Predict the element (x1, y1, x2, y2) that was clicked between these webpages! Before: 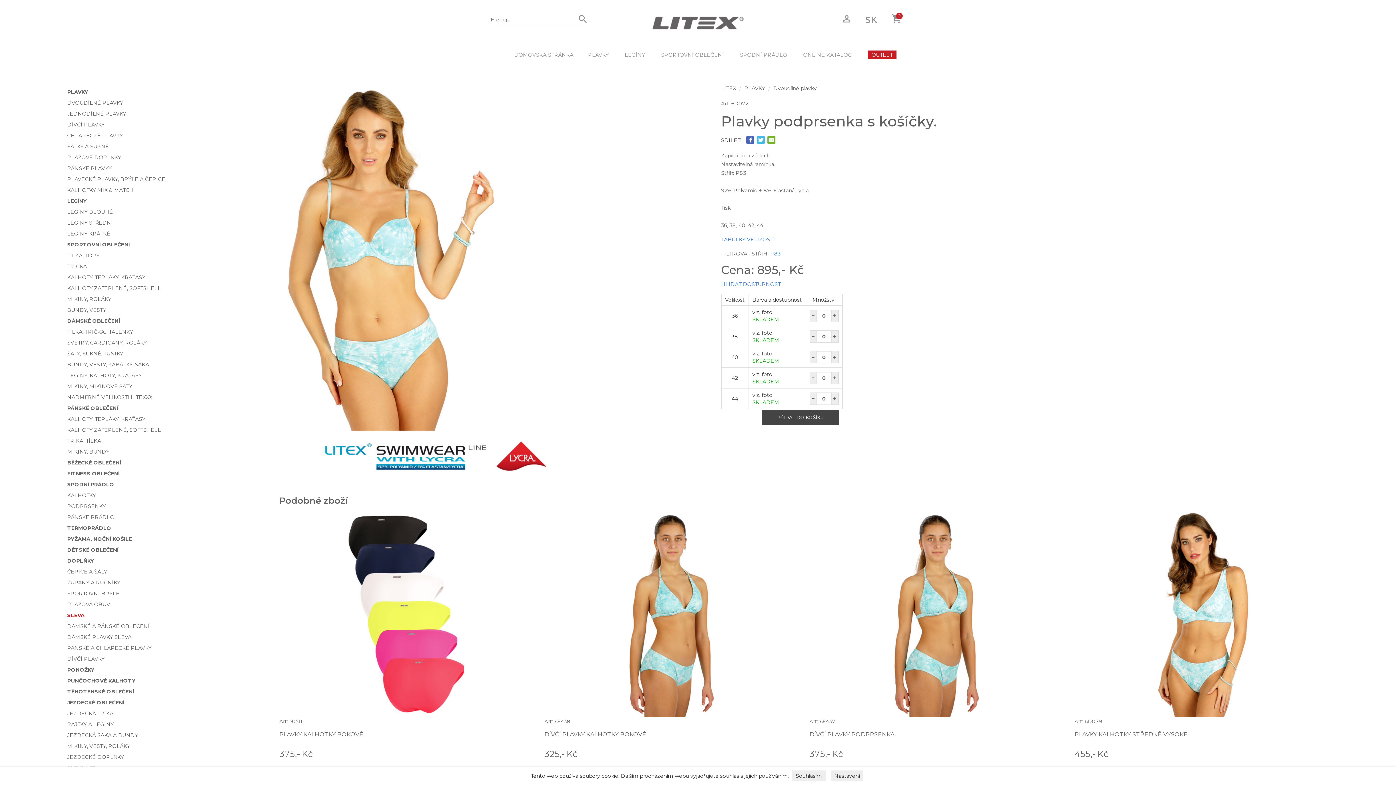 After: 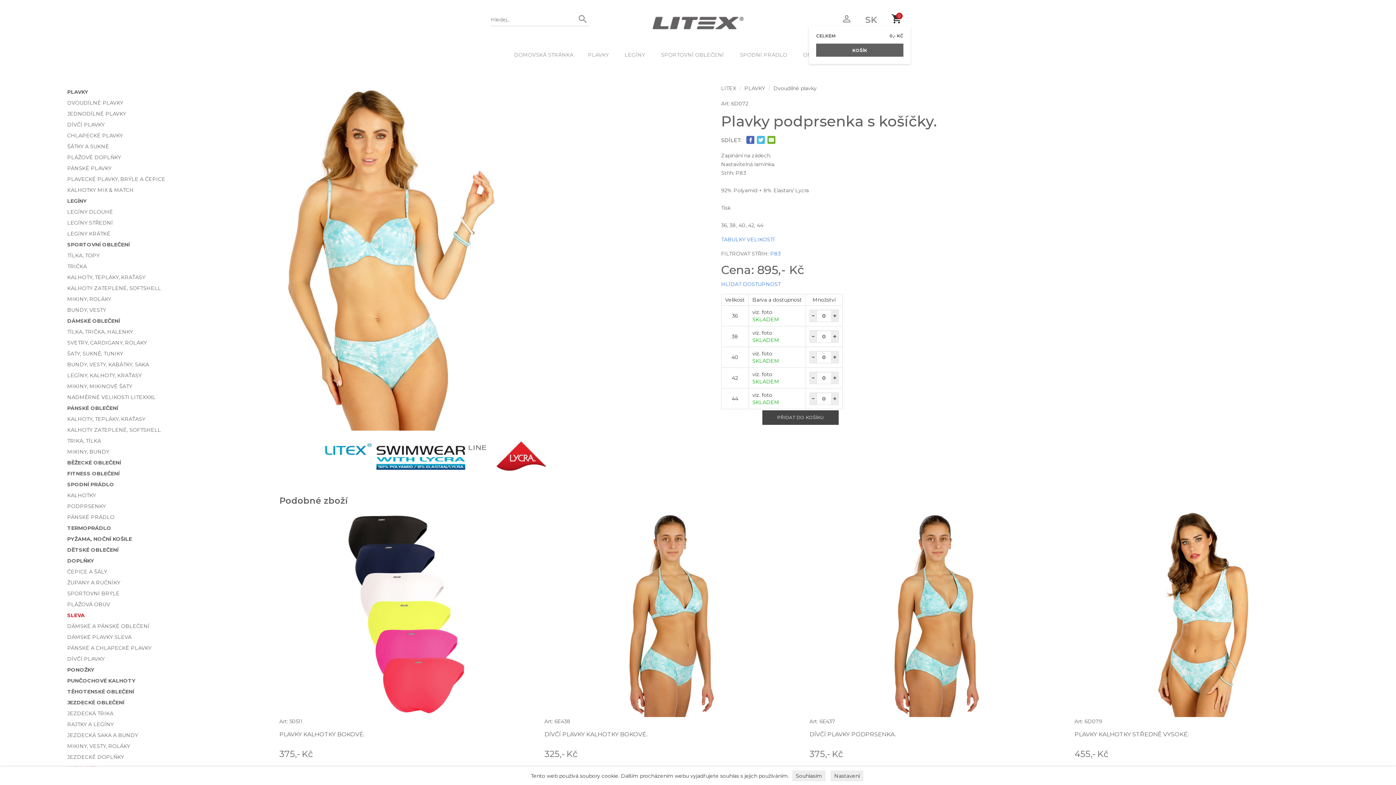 Action: bbox: (892, 14, 901, 25) label: 0